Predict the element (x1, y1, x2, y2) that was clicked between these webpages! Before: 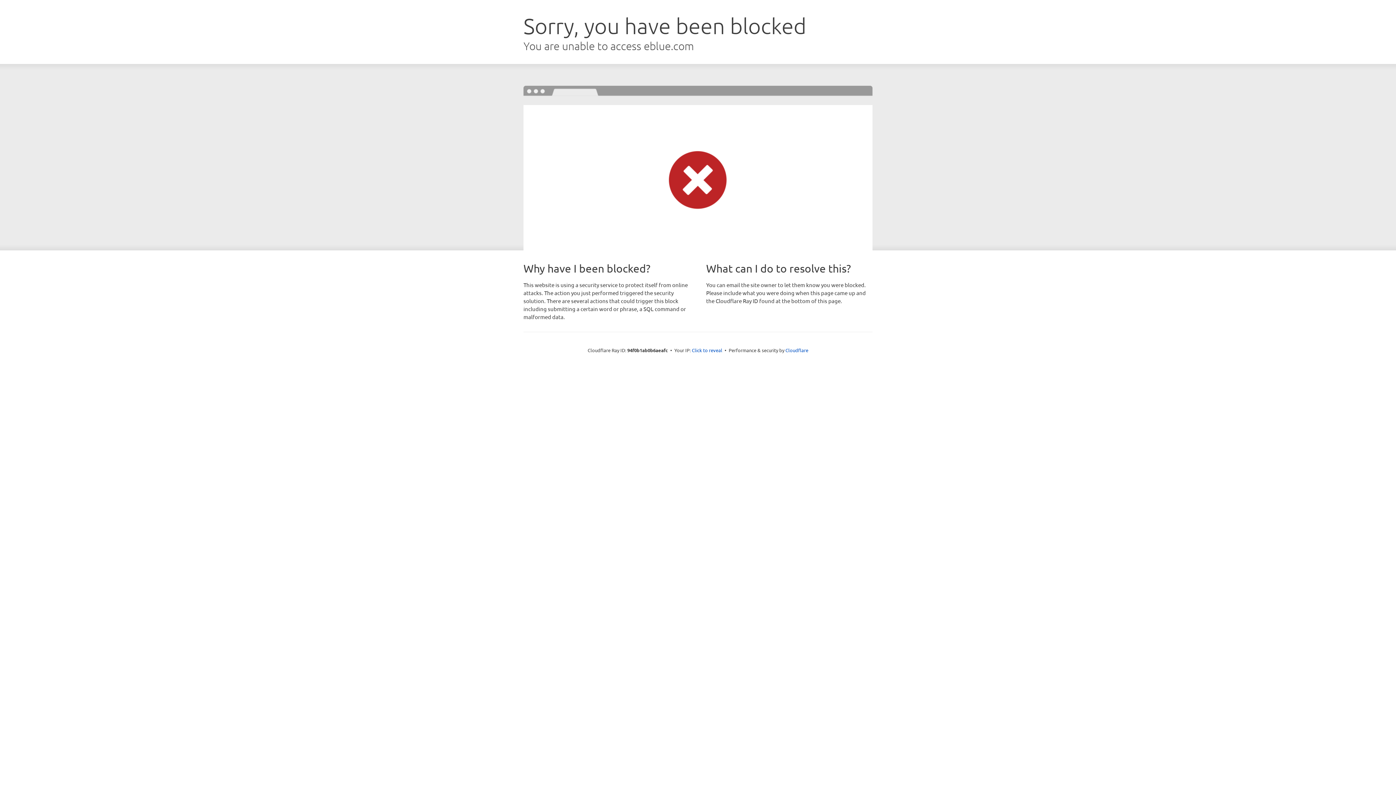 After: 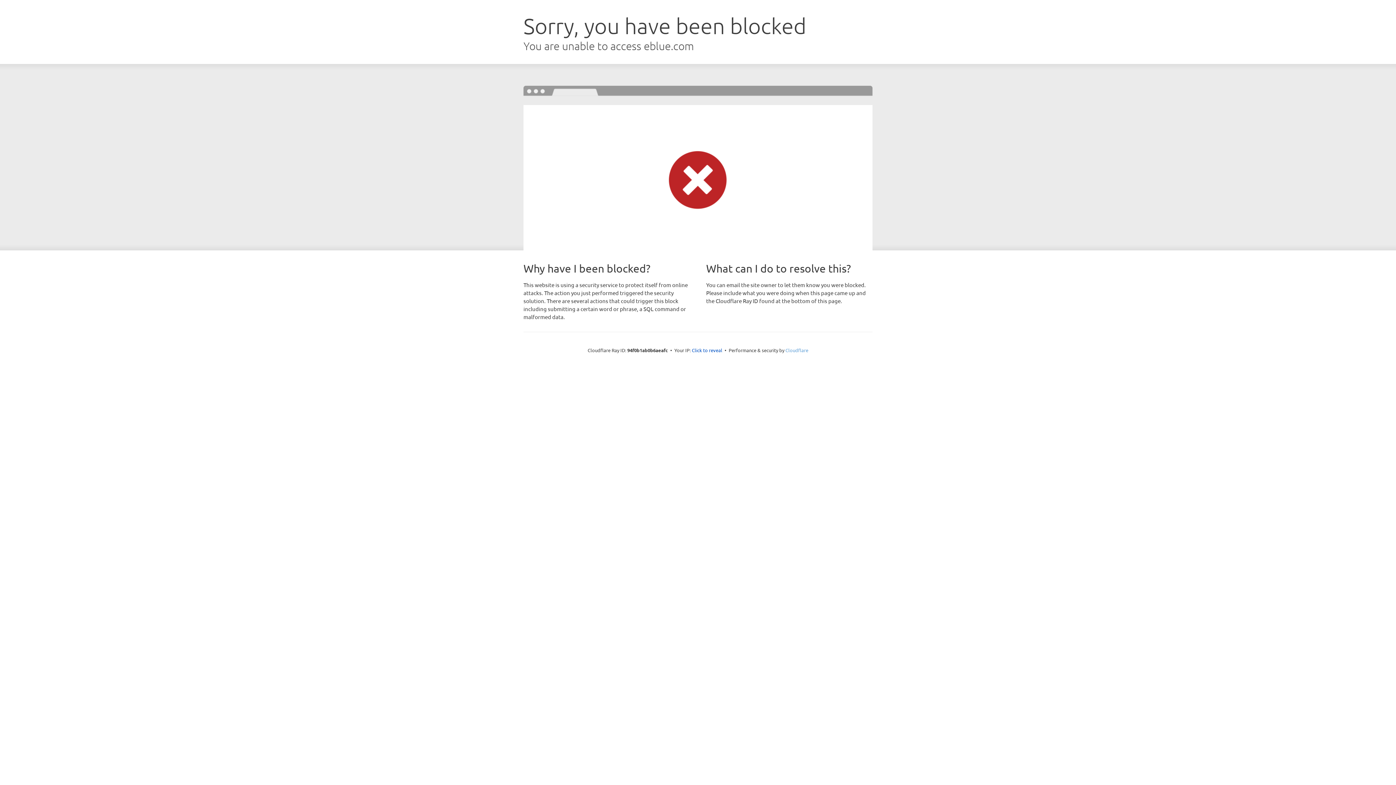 Action: bbox: (785, 347, 808, 353) label: Cloudflare